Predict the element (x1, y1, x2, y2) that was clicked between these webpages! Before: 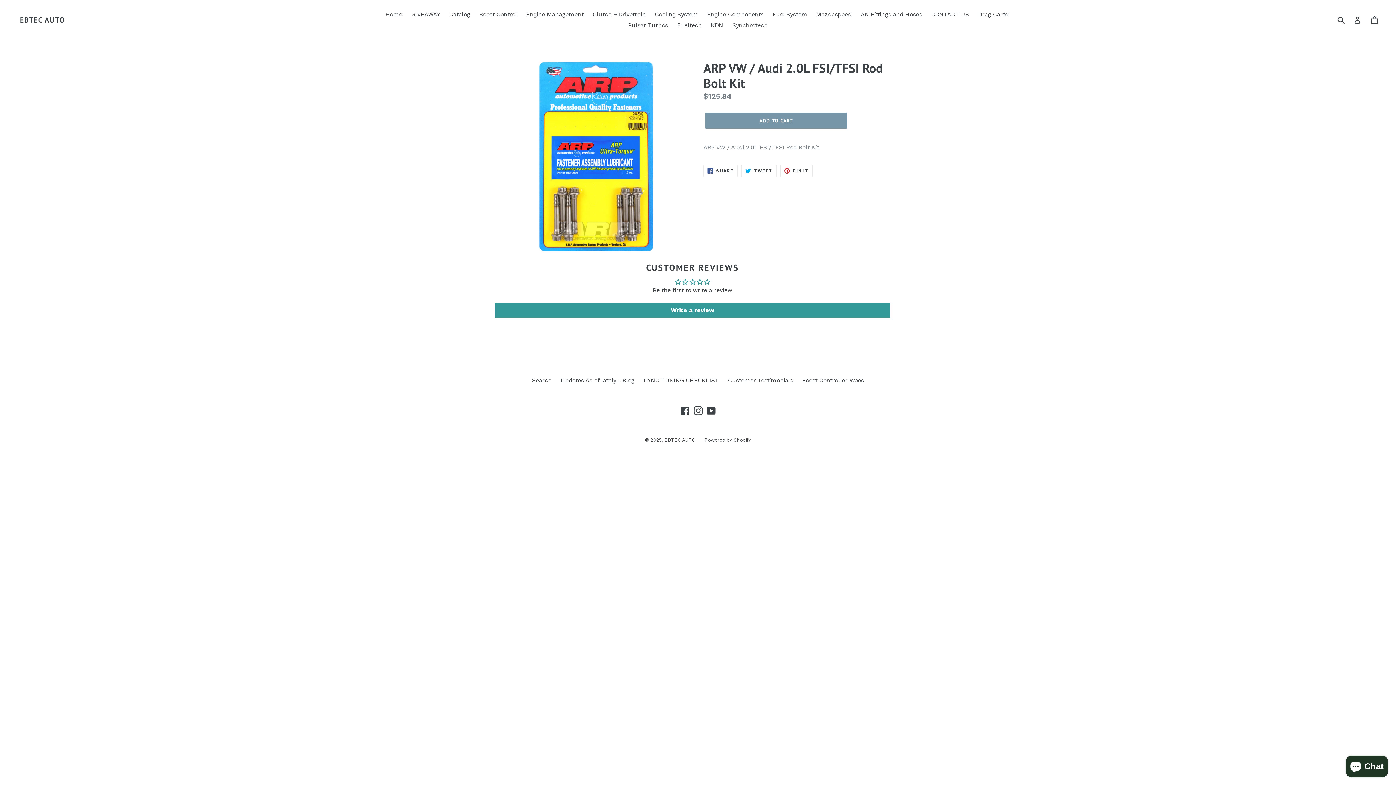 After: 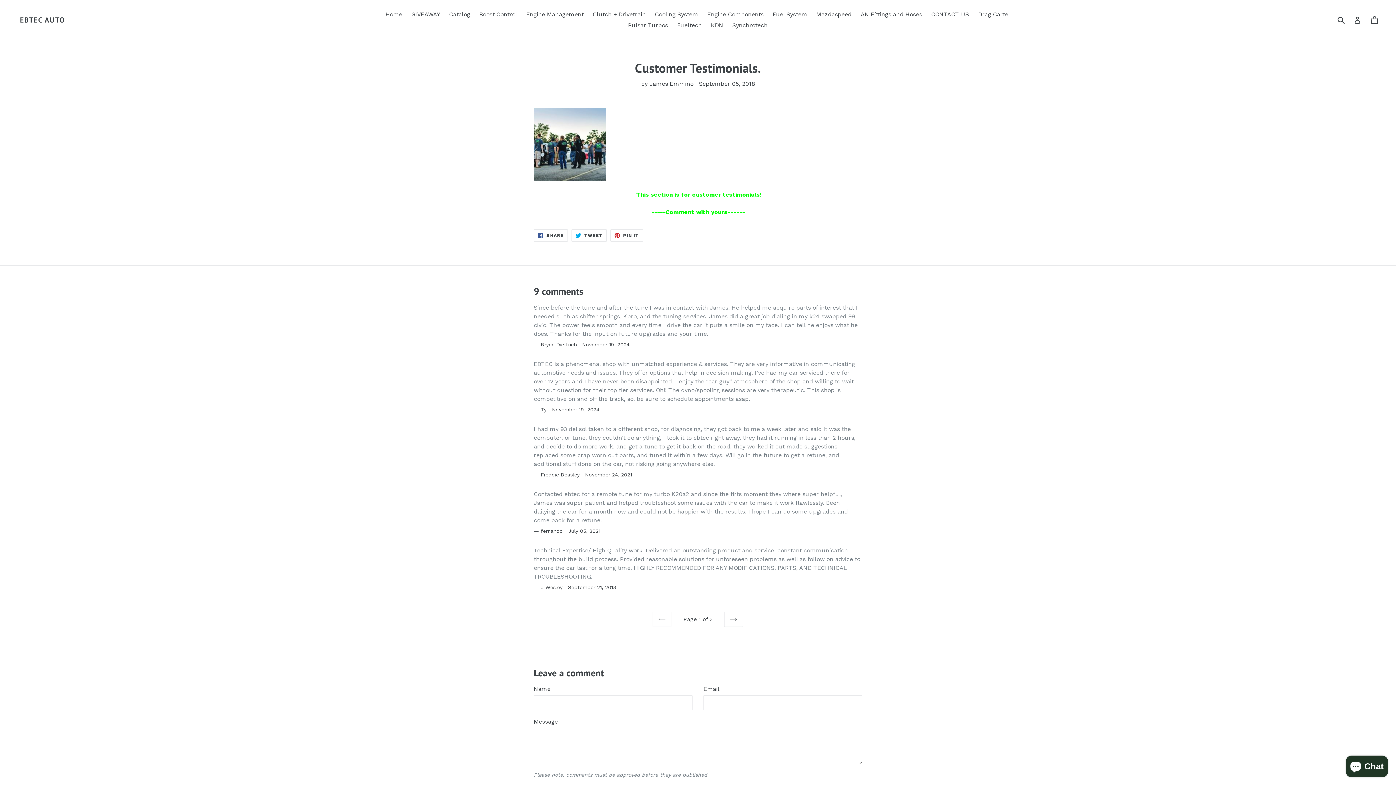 Action: bbox: (728, 377, 793, 383) label: Customer Testimonials